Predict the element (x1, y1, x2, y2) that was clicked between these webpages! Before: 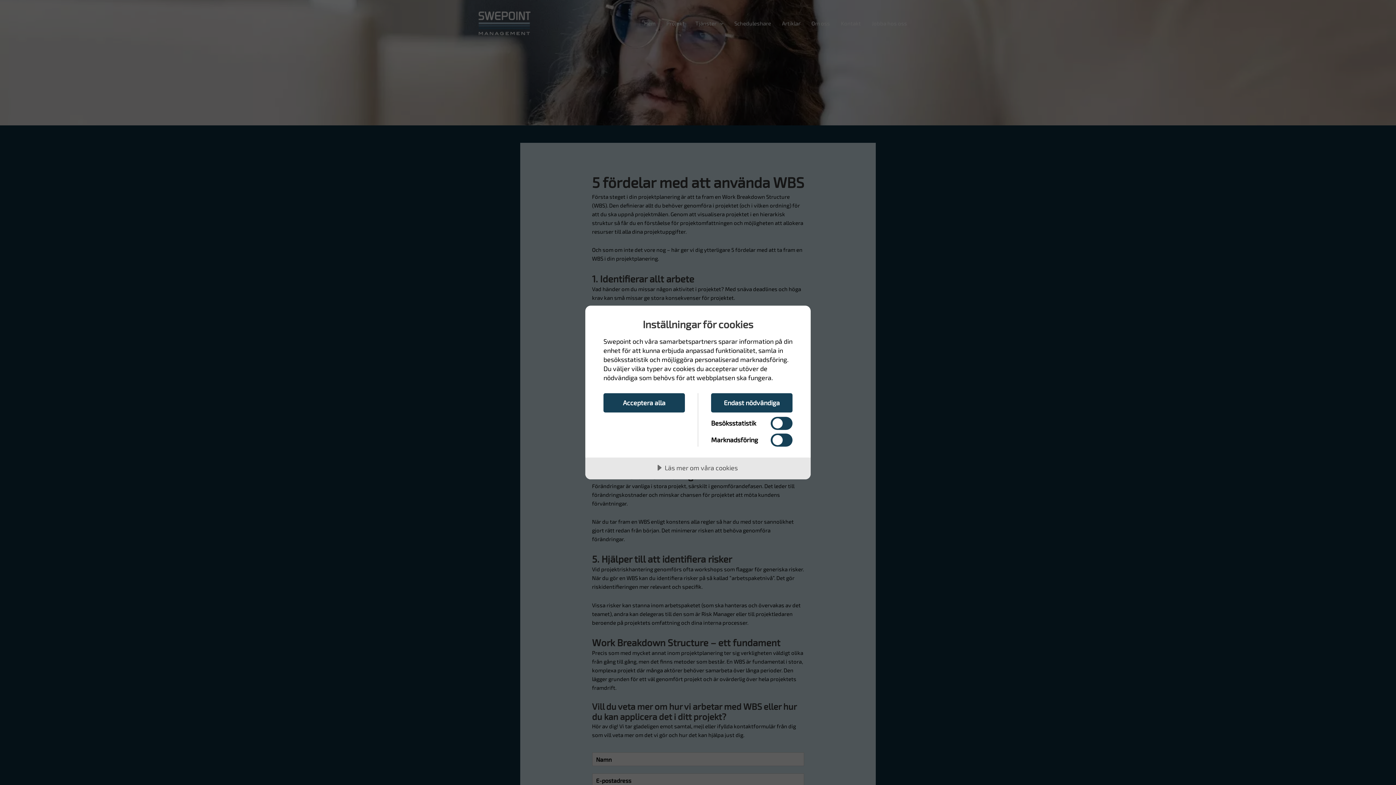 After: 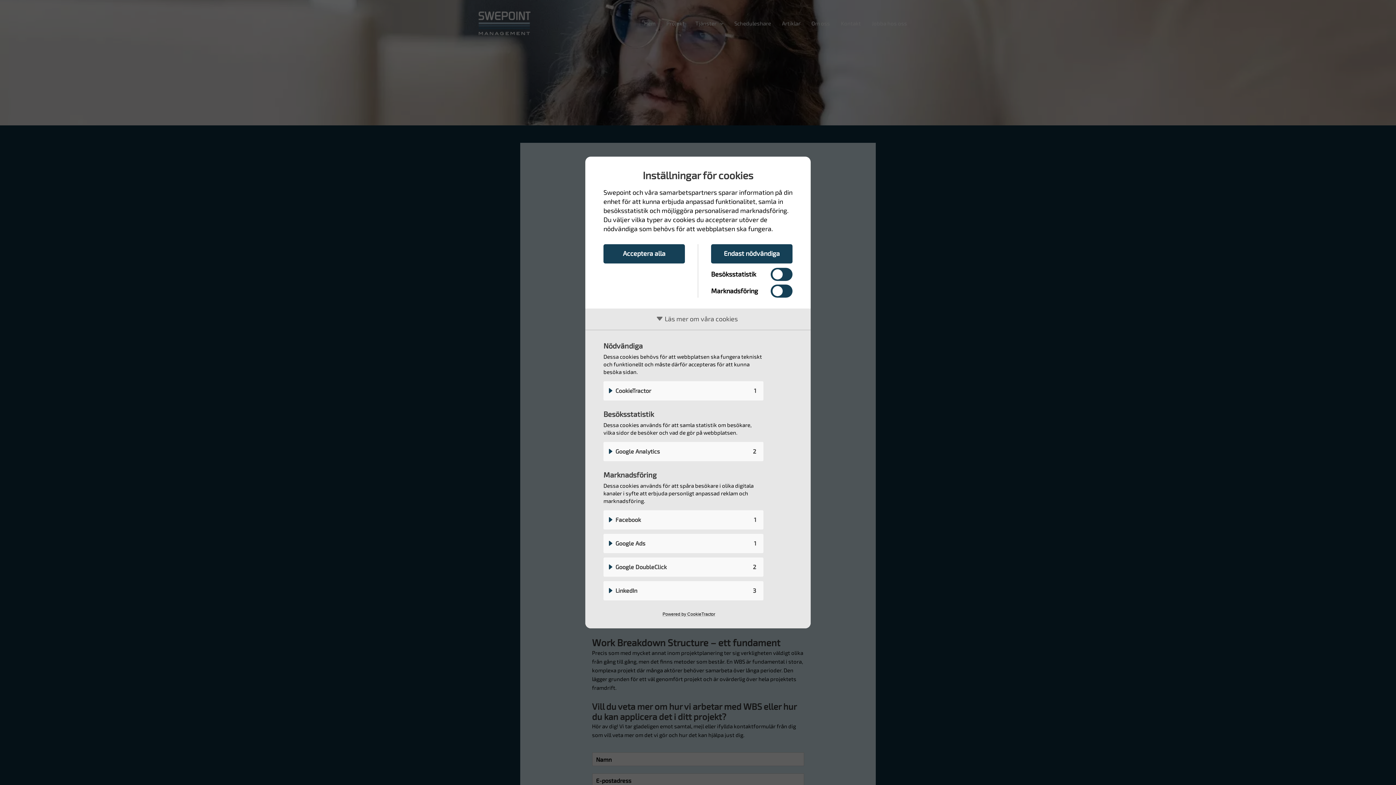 Action: label: Läs mer om våra cookies bbox: (585, 457, 810, 479)